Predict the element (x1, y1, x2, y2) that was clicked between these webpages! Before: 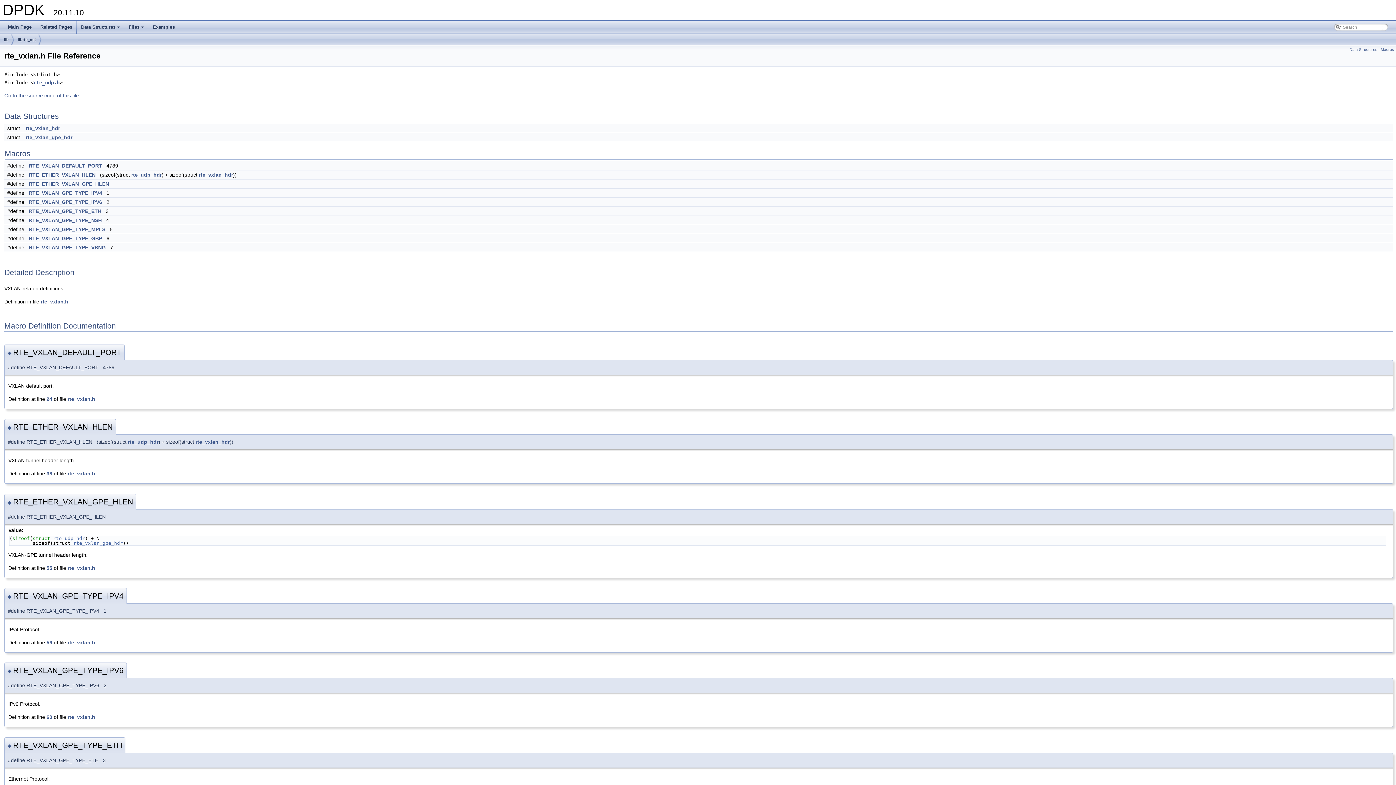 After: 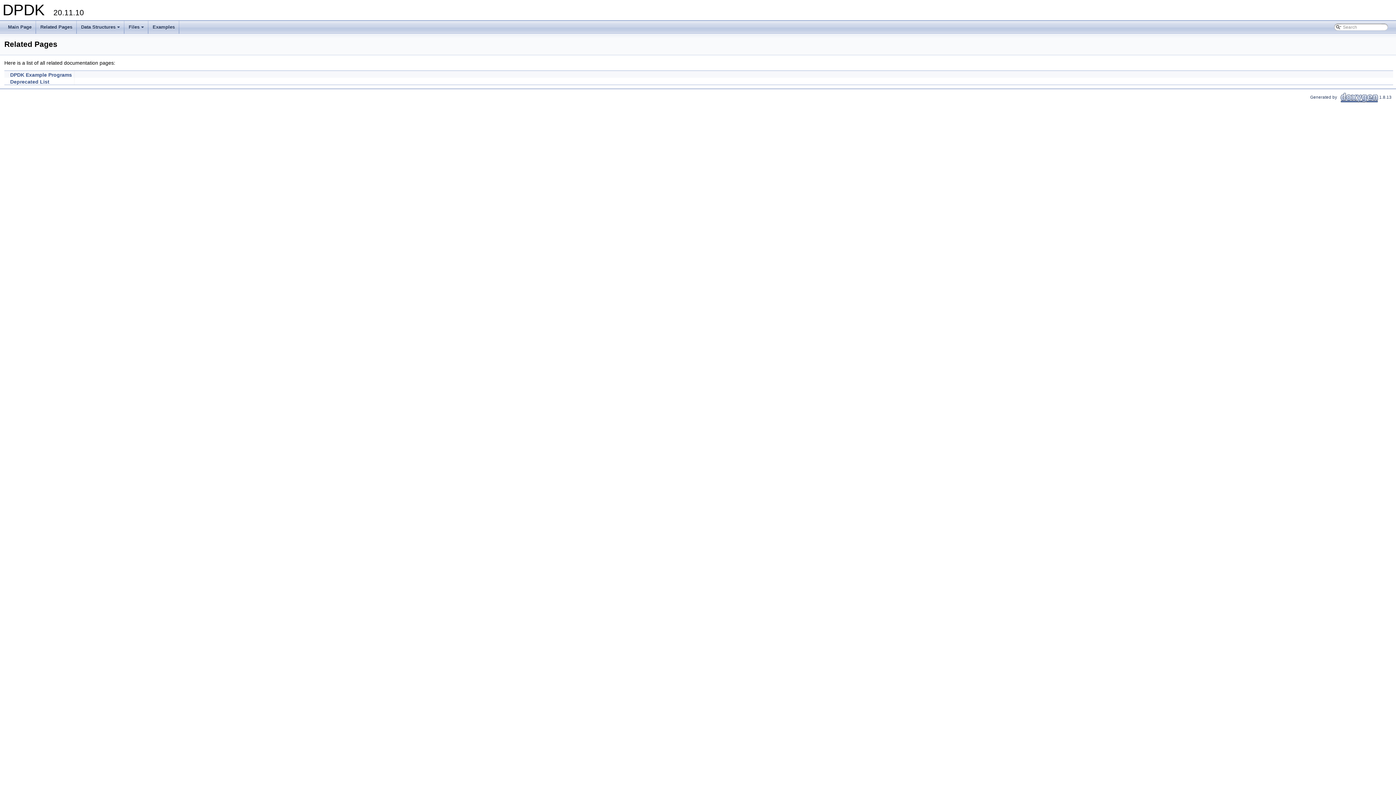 Action: label: Related Pages bbox: (36, 20, 76, 33)